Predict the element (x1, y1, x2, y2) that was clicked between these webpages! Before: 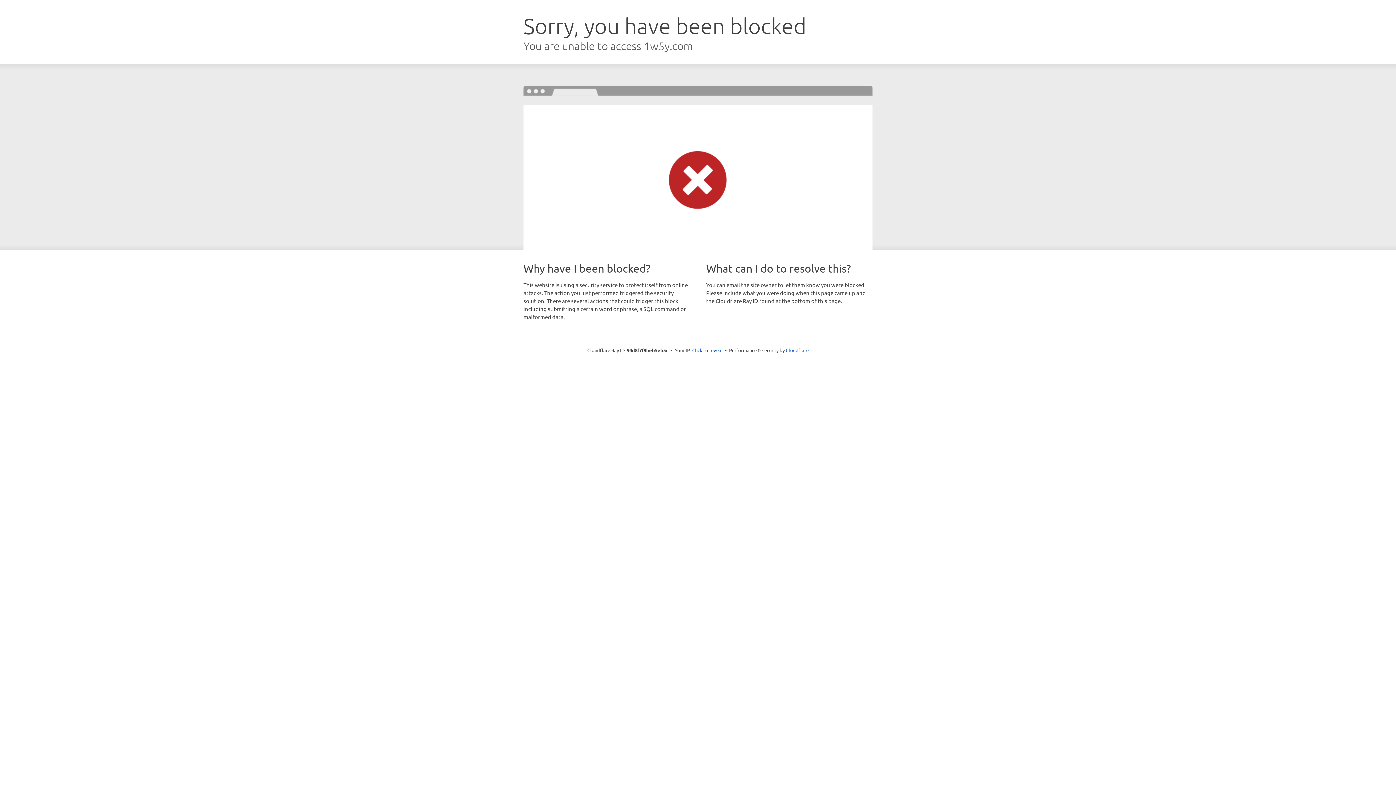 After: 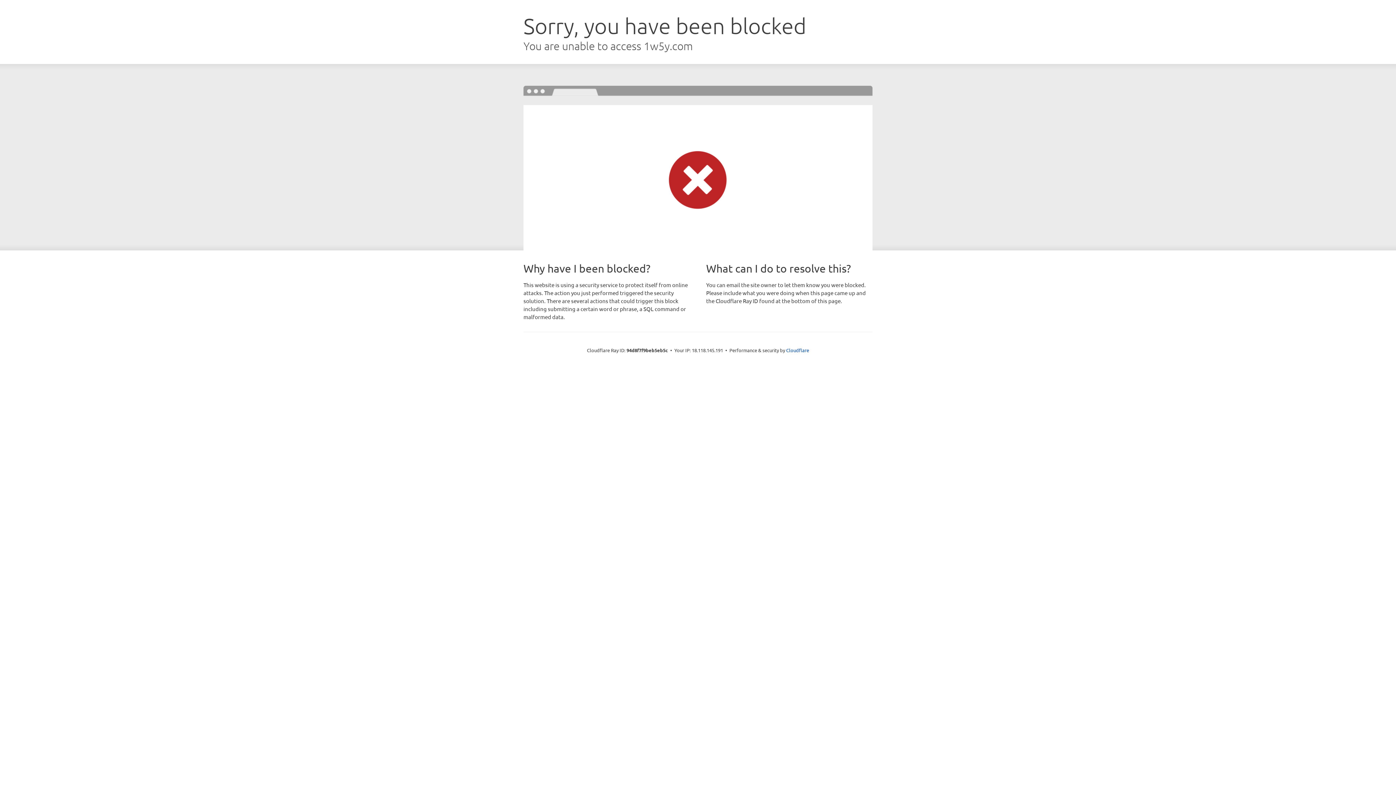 Action: bbox: (692, 346, 722, 353) label: Click to reveal